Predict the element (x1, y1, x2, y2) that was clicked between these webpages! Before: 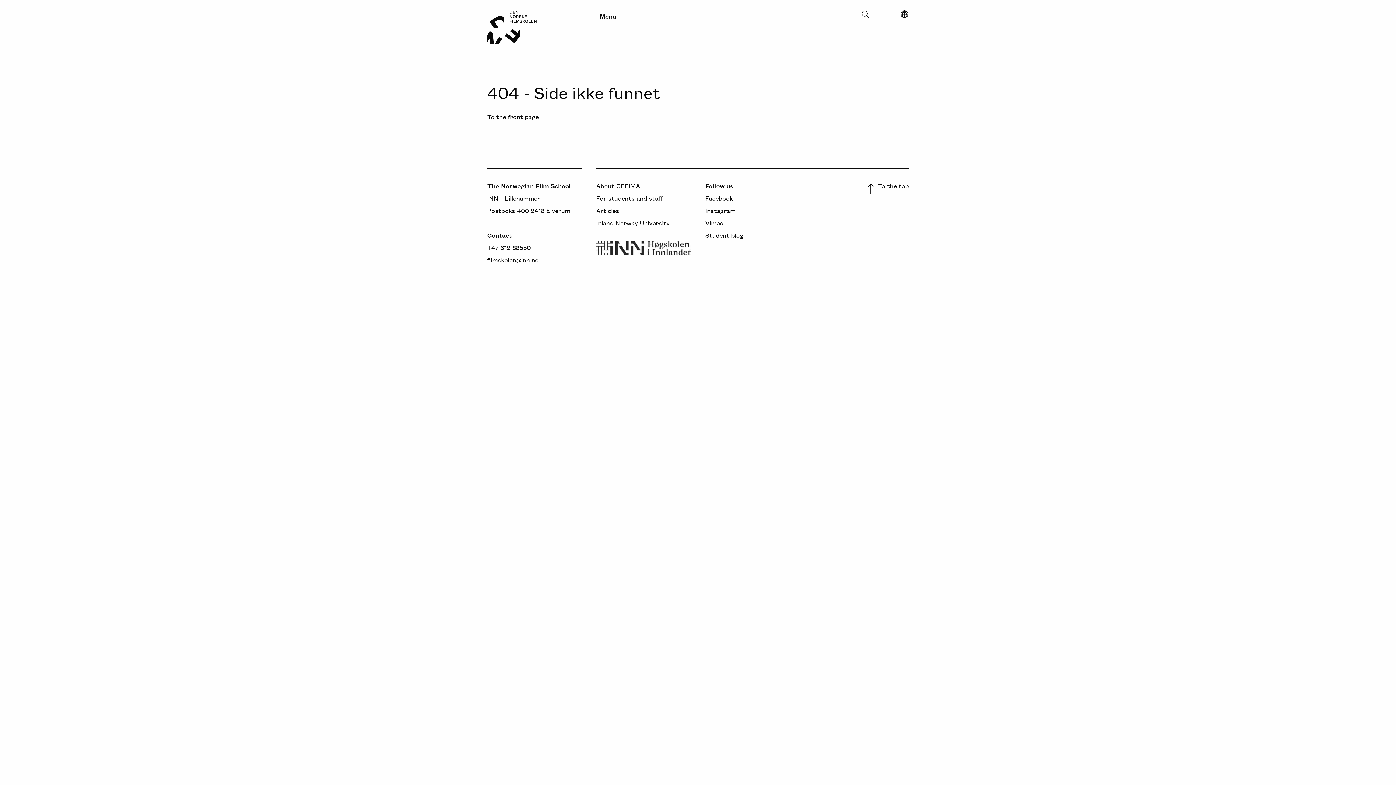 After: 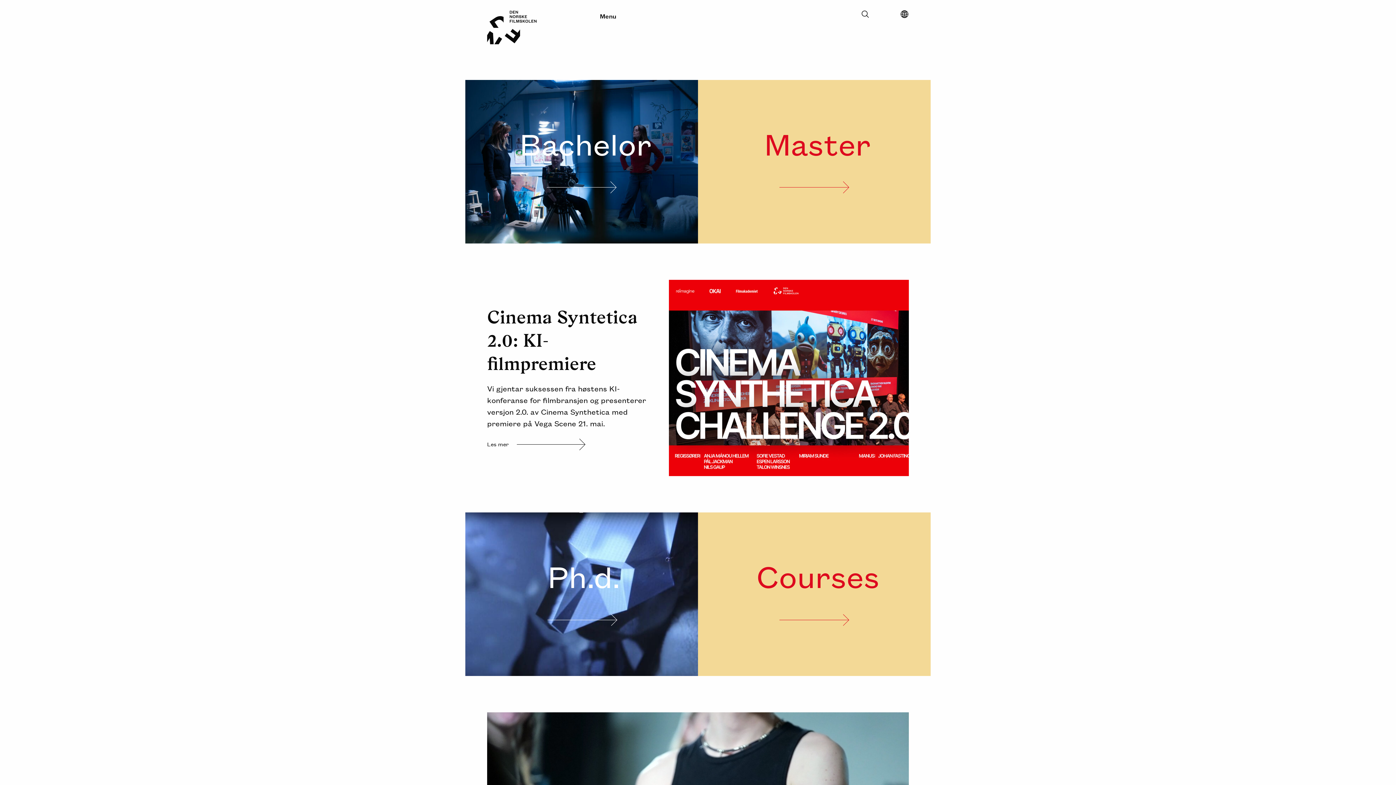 Action: label: To the front page bbox: (487, 112, 538, 120)